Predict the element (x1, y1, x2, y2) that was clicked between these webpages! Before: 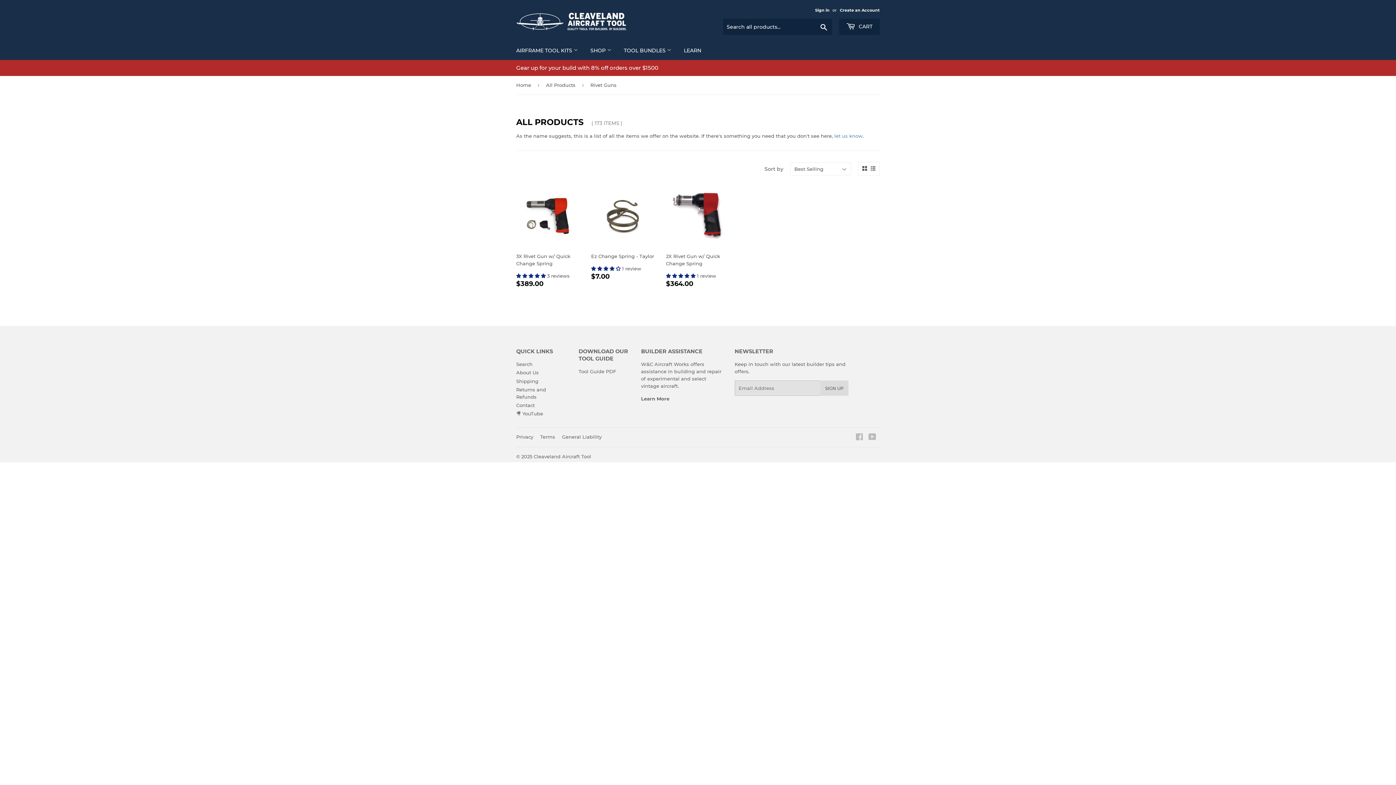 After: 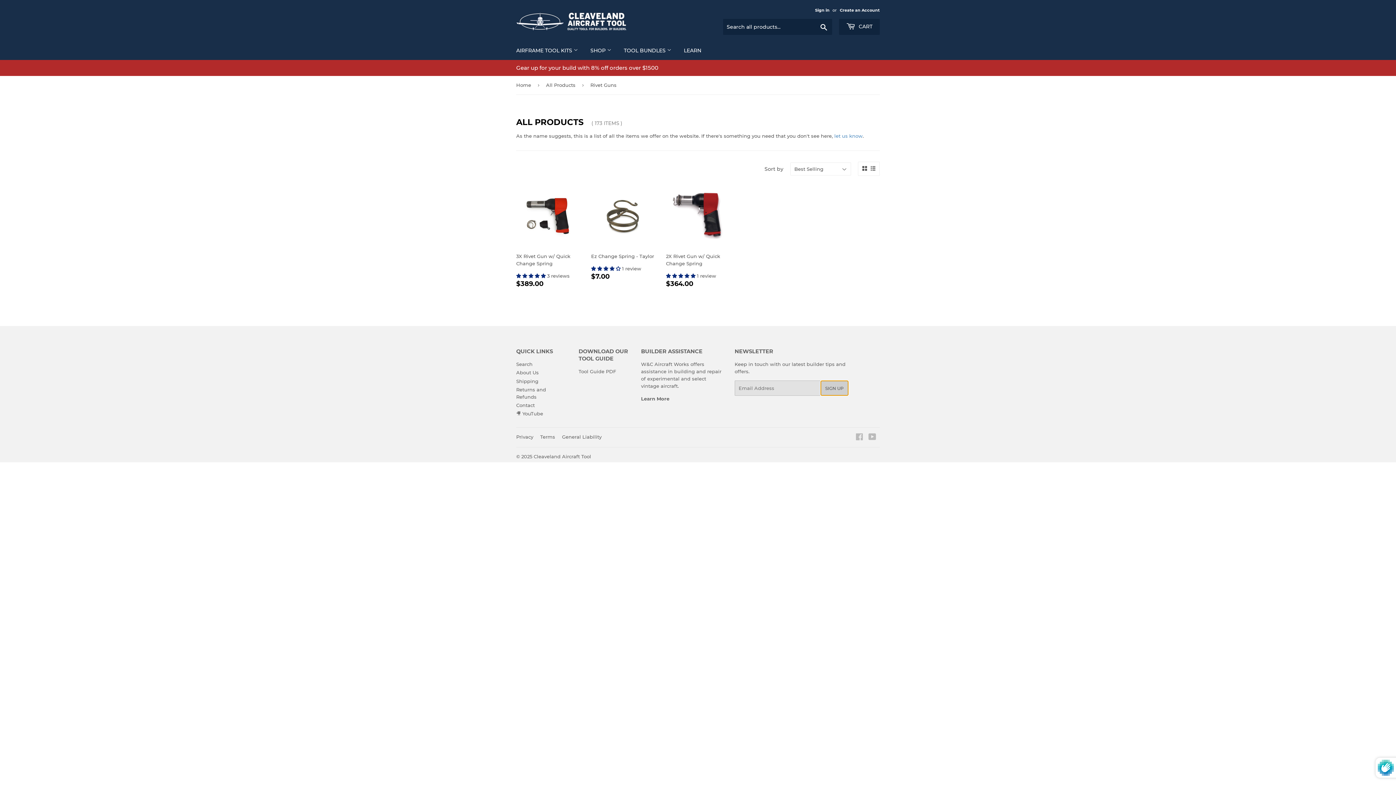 Action: label: SIGN UP bbox: (820, 380, 848, 396)